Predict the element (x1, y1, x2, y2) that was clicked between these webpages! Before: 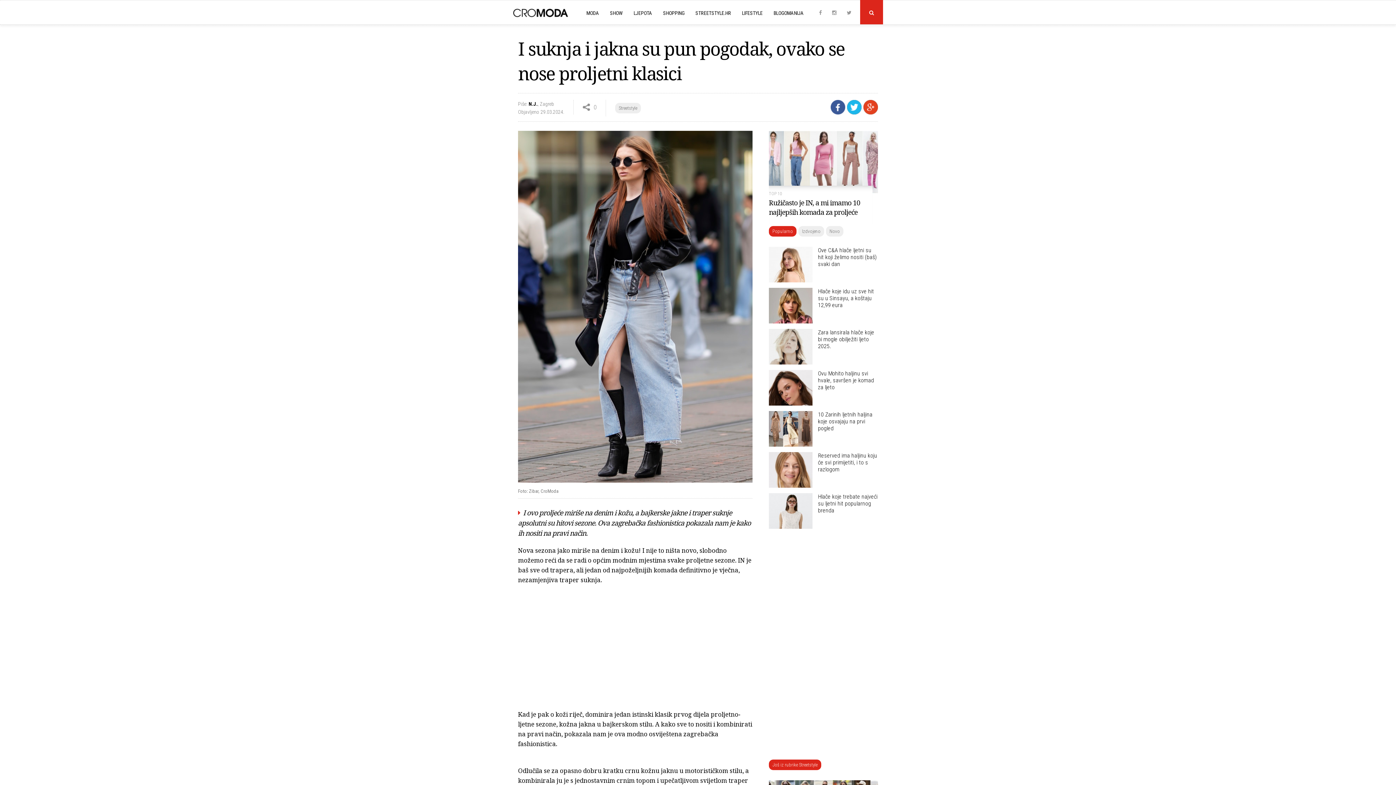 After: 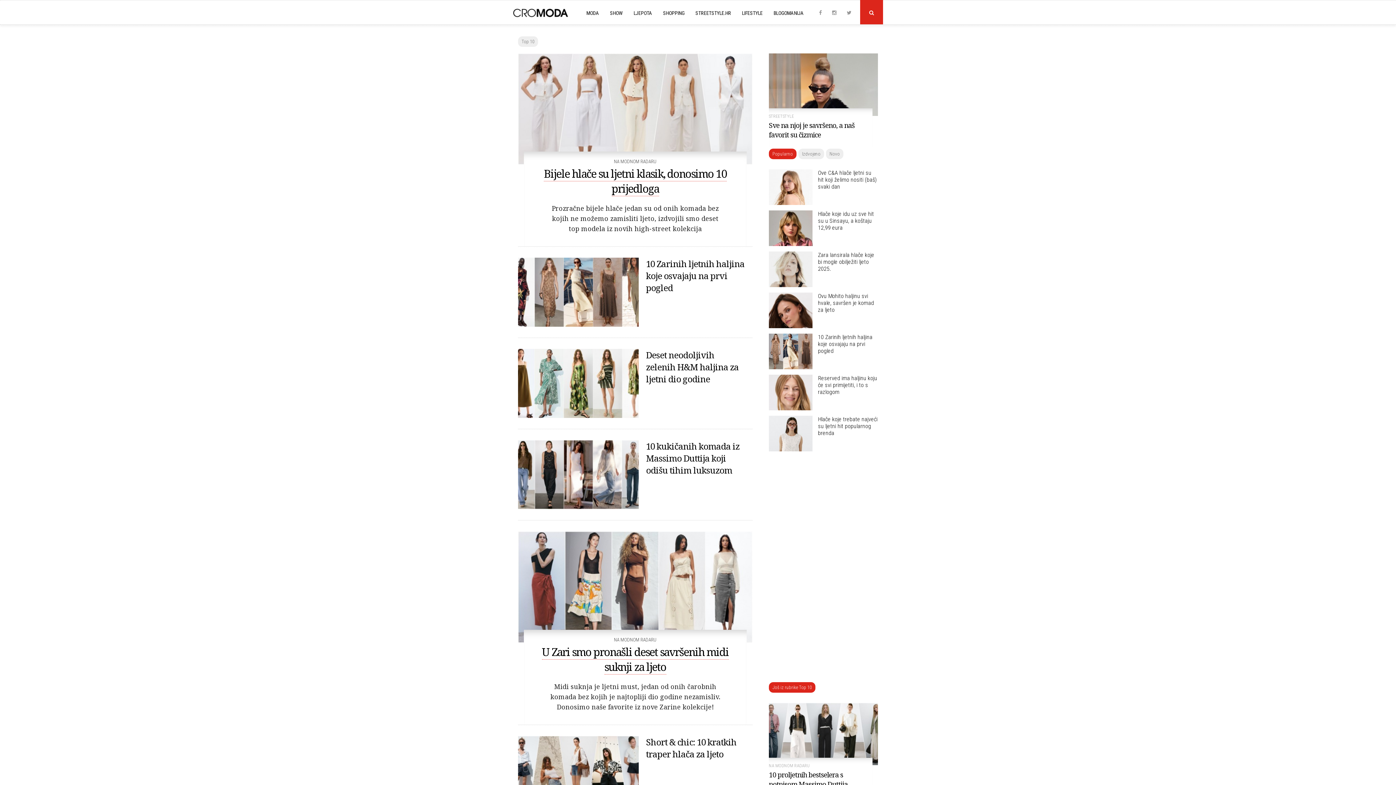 Action: label: TOP 10 bbox: (769, 191, 782, 196)